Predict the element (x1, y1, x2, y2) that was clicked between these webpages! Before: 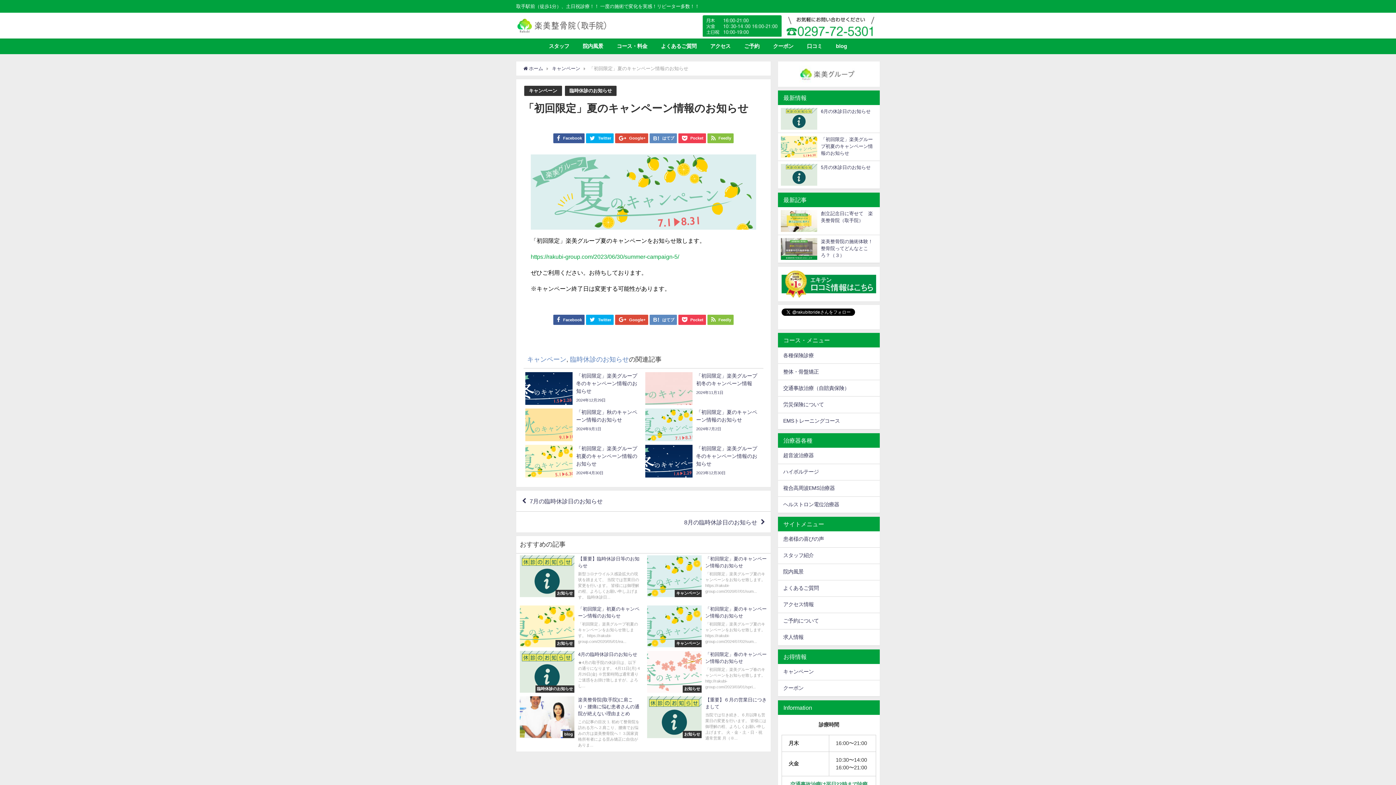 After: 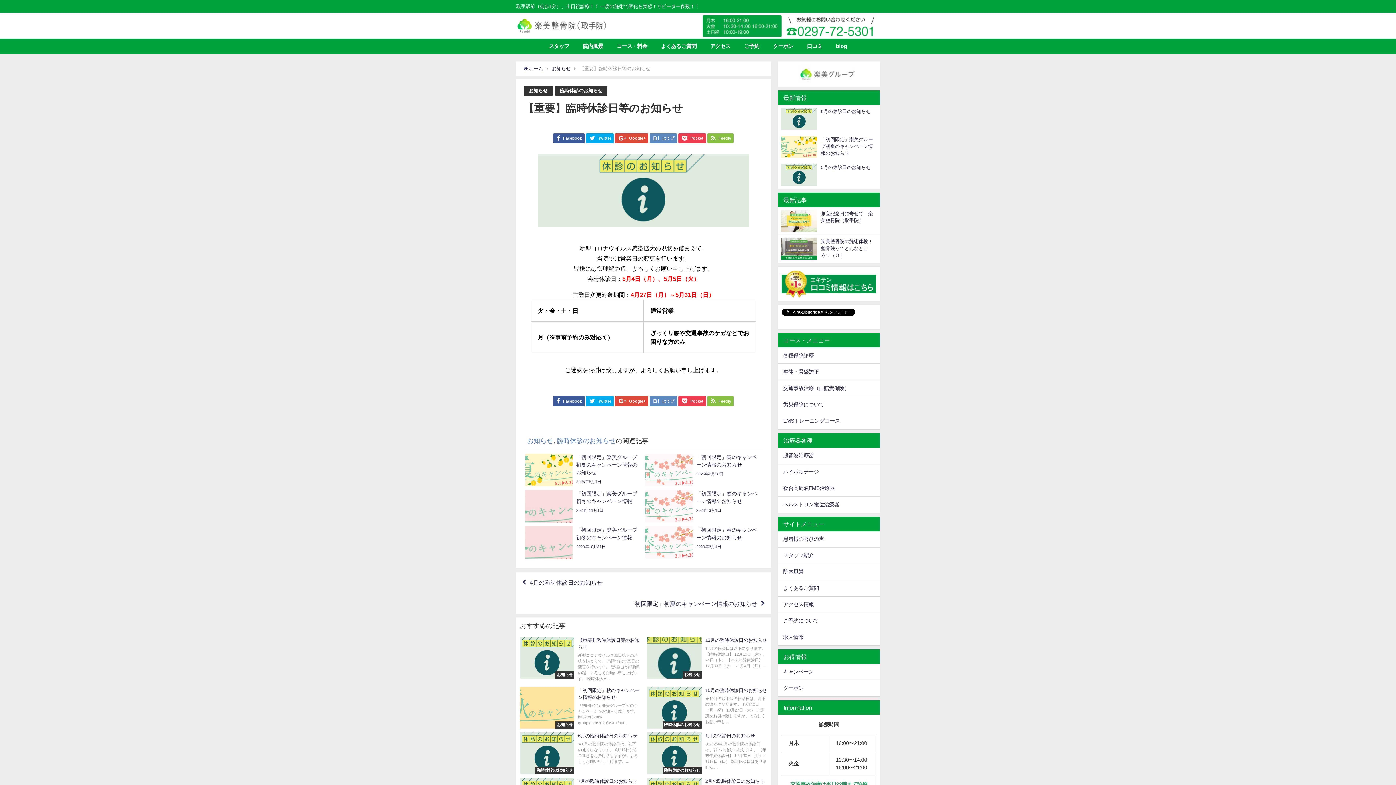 Action: label: お知らせ
【重要】臨時休診日等のお知らせ
新型コロナウイルス感染拡大の現状を踏まえて、 当院では営業日の変更を行います。 皆様には御理解の程、よろしくお願い申し上げます。 臨時休診日... bbox: (516, 553, 643, 603)